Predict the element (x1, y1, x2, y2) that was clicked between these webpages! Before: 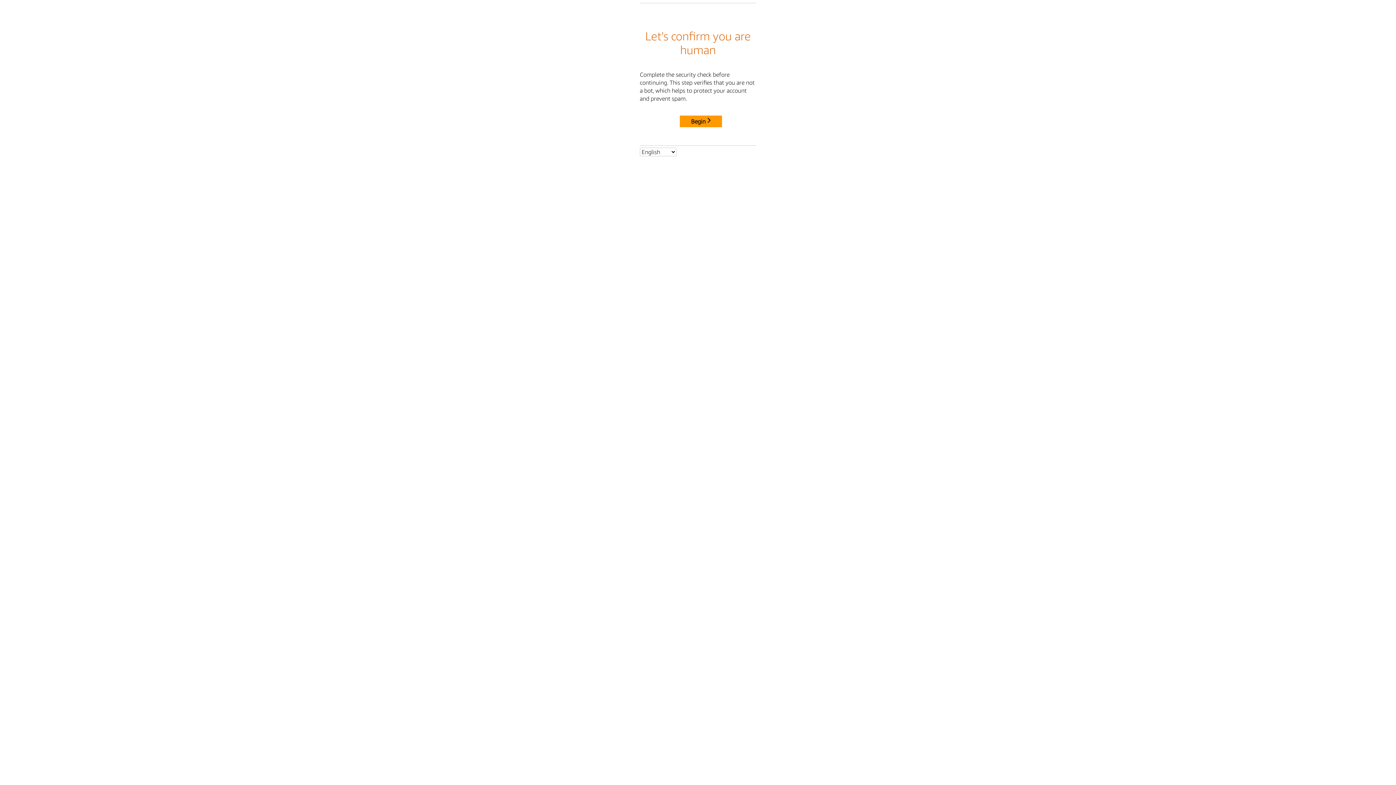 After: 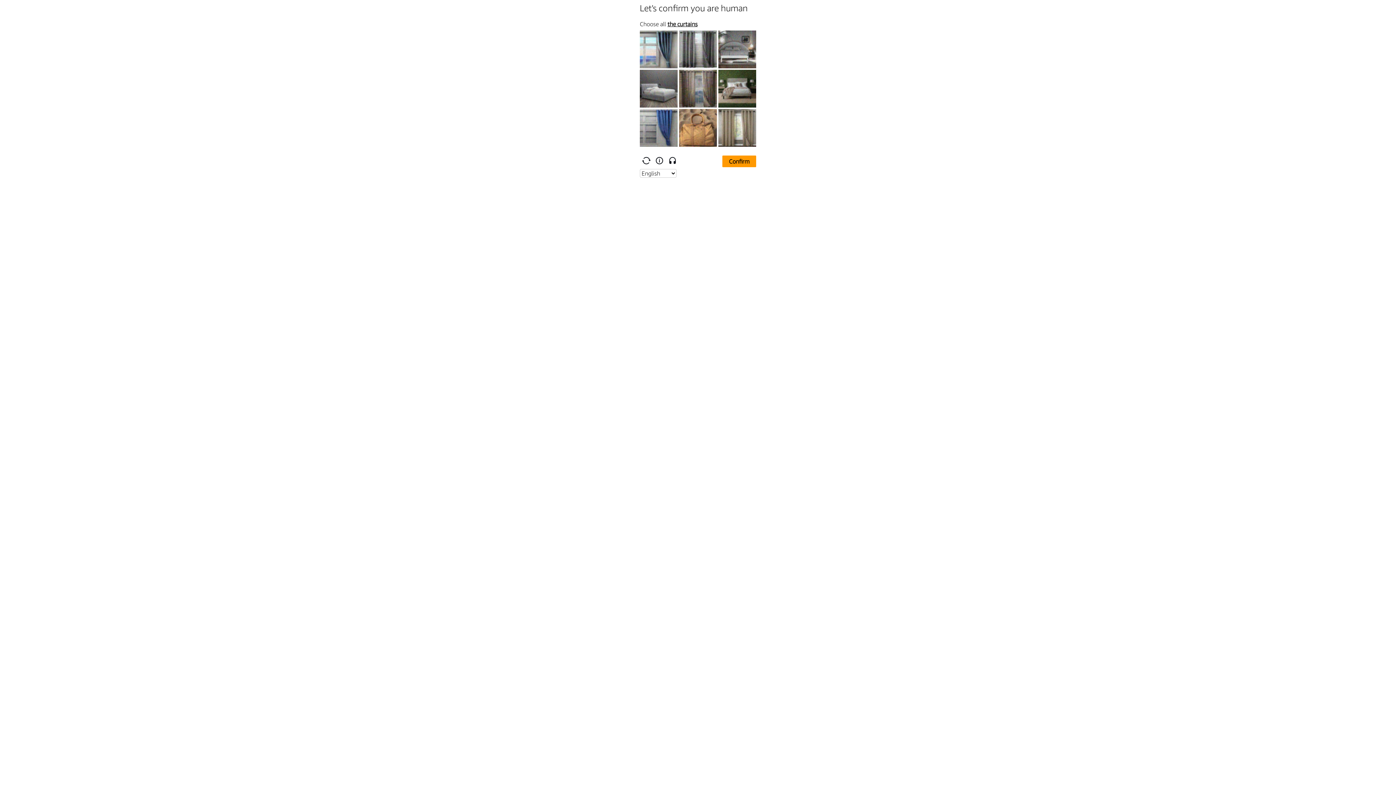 Action: label: Begin bbox: (680, 115, 722, 127)